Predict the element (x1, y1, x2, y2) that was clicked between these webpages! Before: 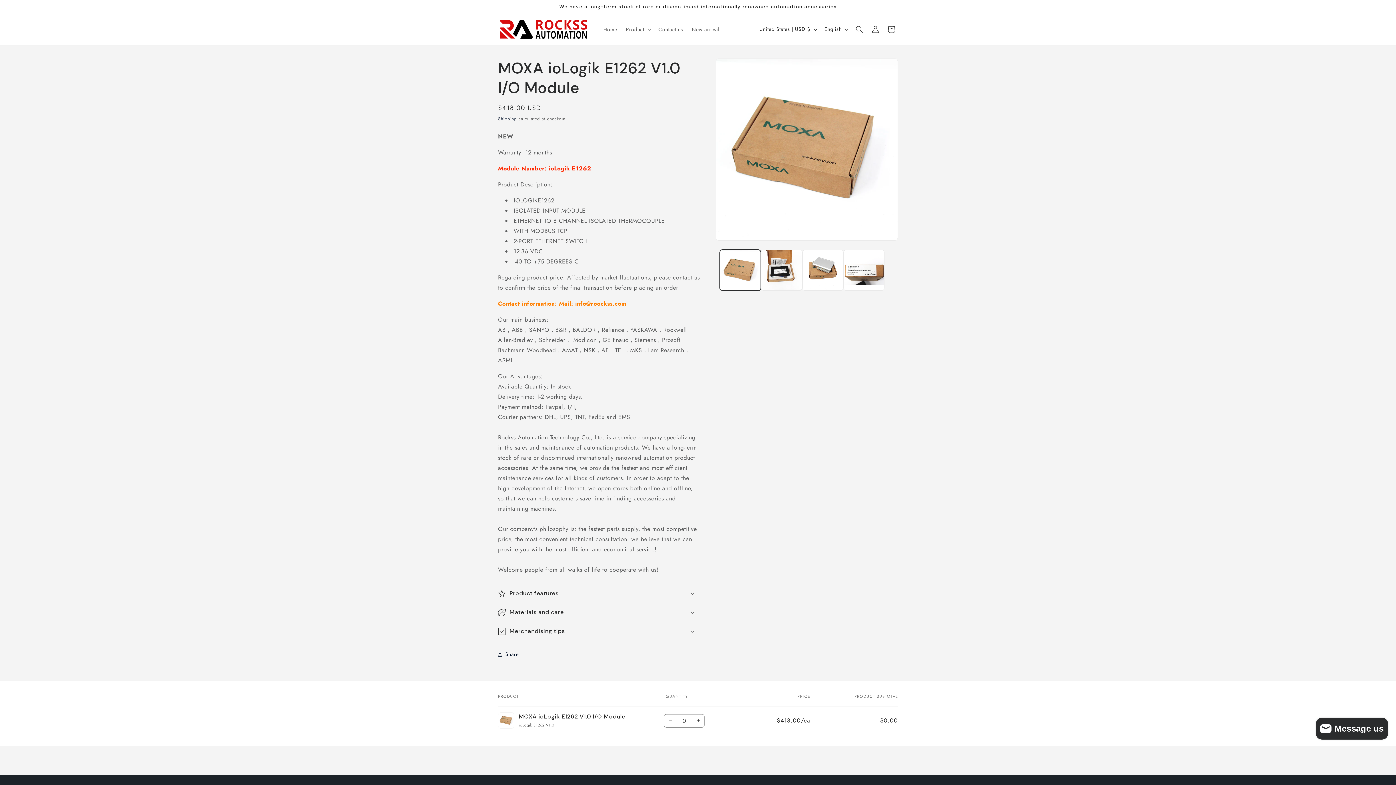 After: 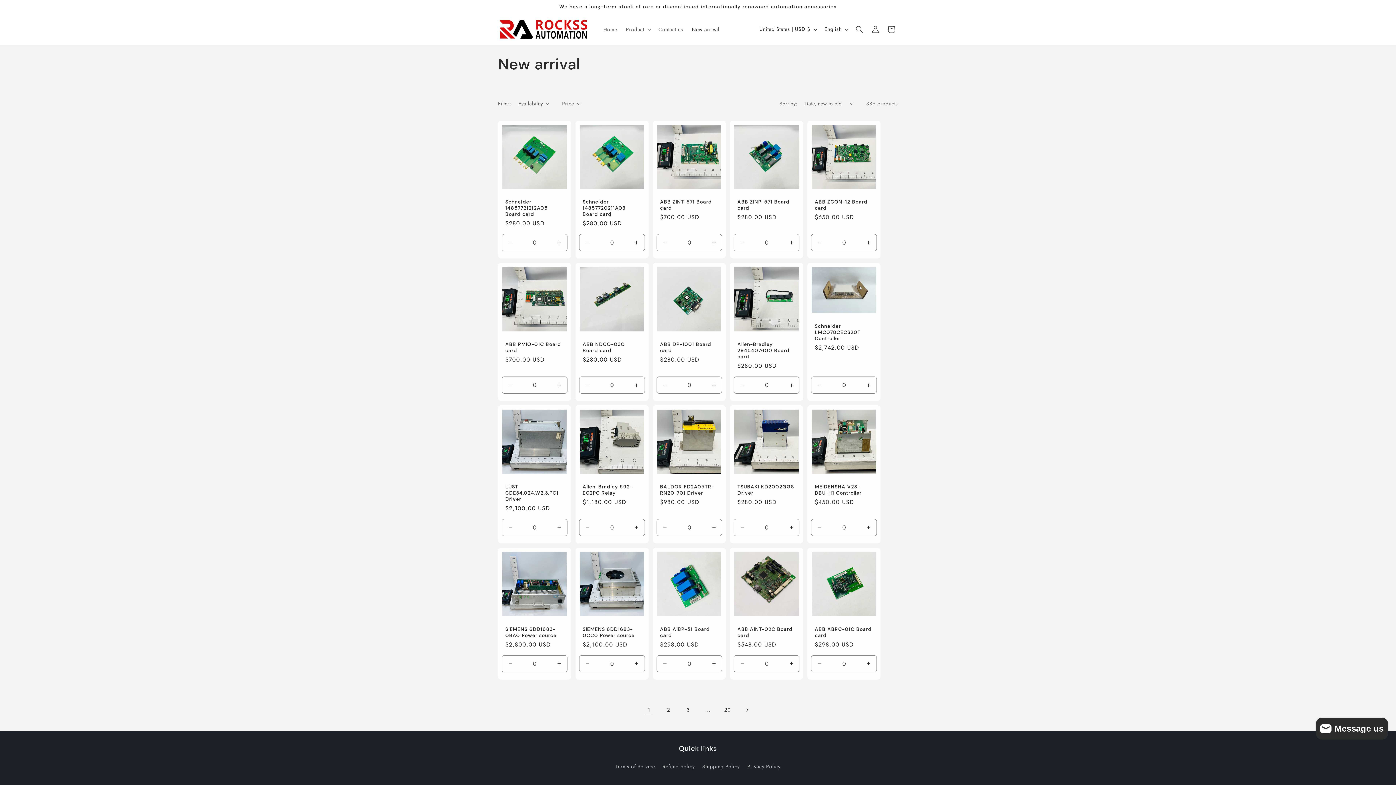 Action: label: New arrival bbox: (687, 21, 723, 37)